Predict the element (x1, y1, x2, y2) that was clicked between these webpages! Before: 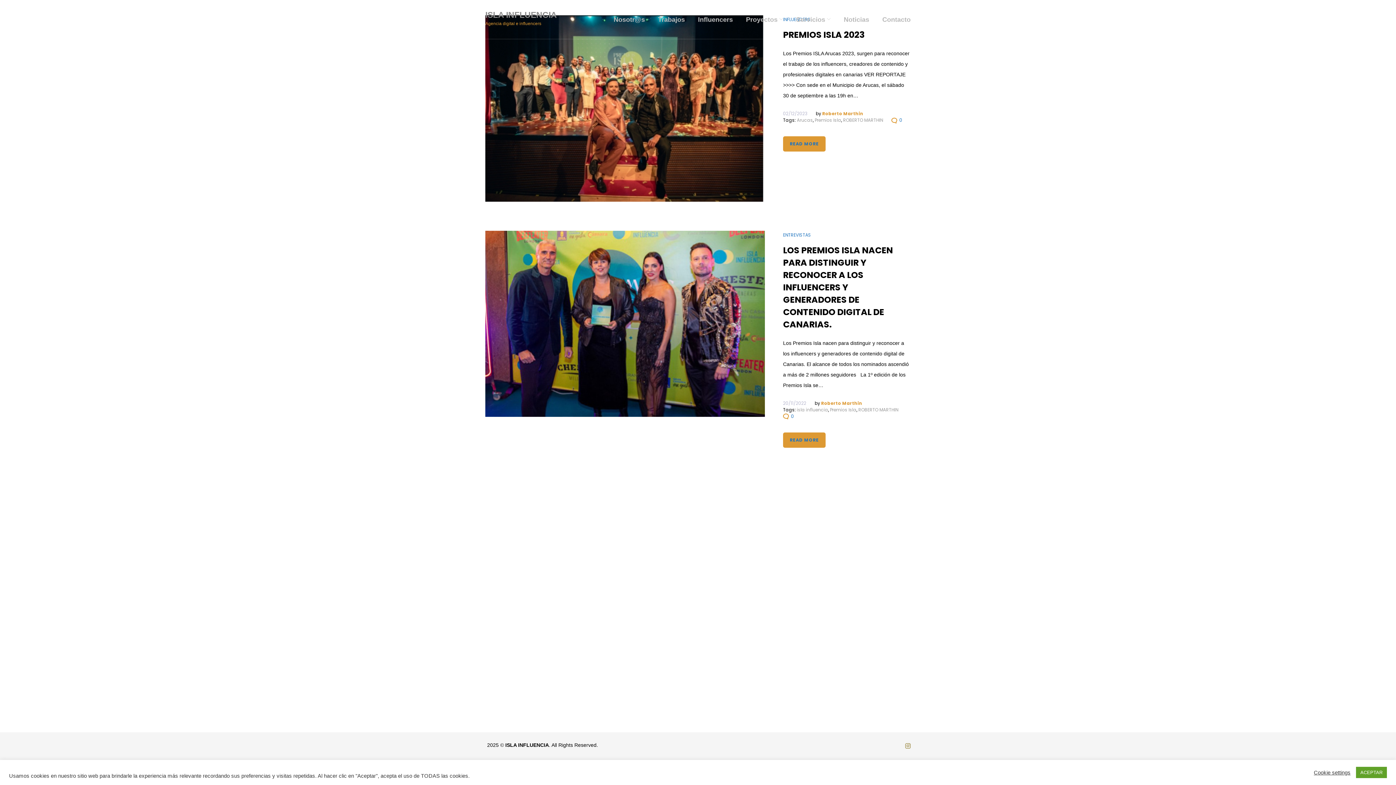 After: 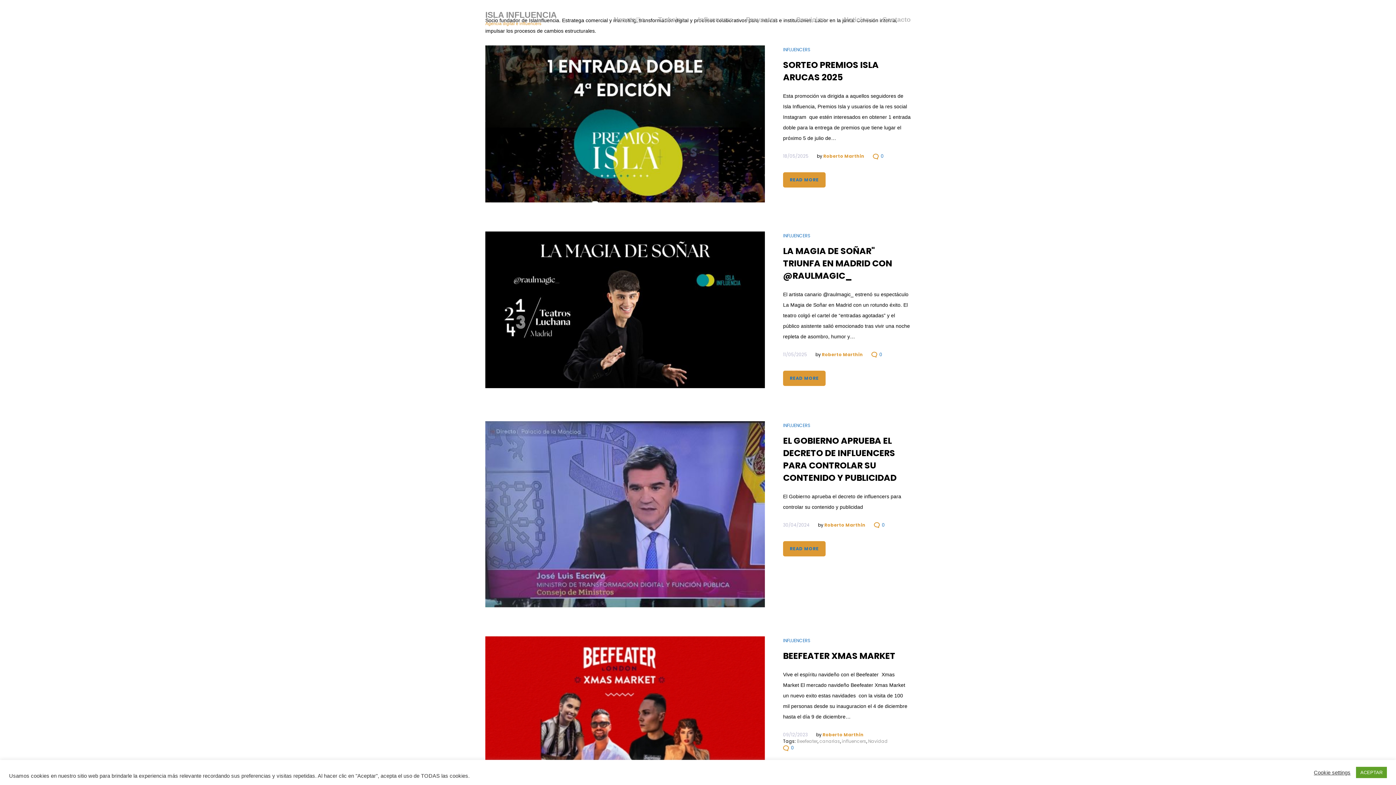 Action: label: Roberto Marthin bbox: (822, 110, 863, 116)